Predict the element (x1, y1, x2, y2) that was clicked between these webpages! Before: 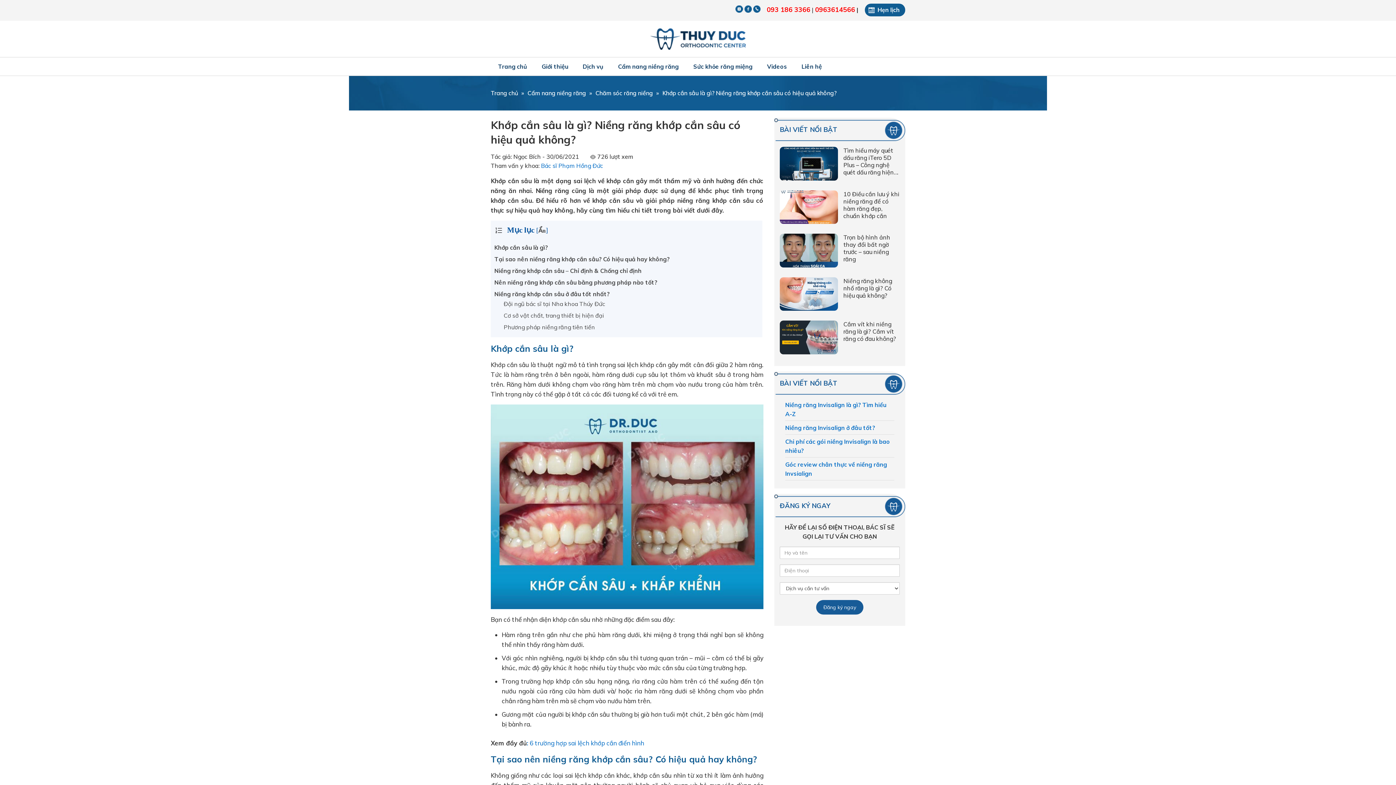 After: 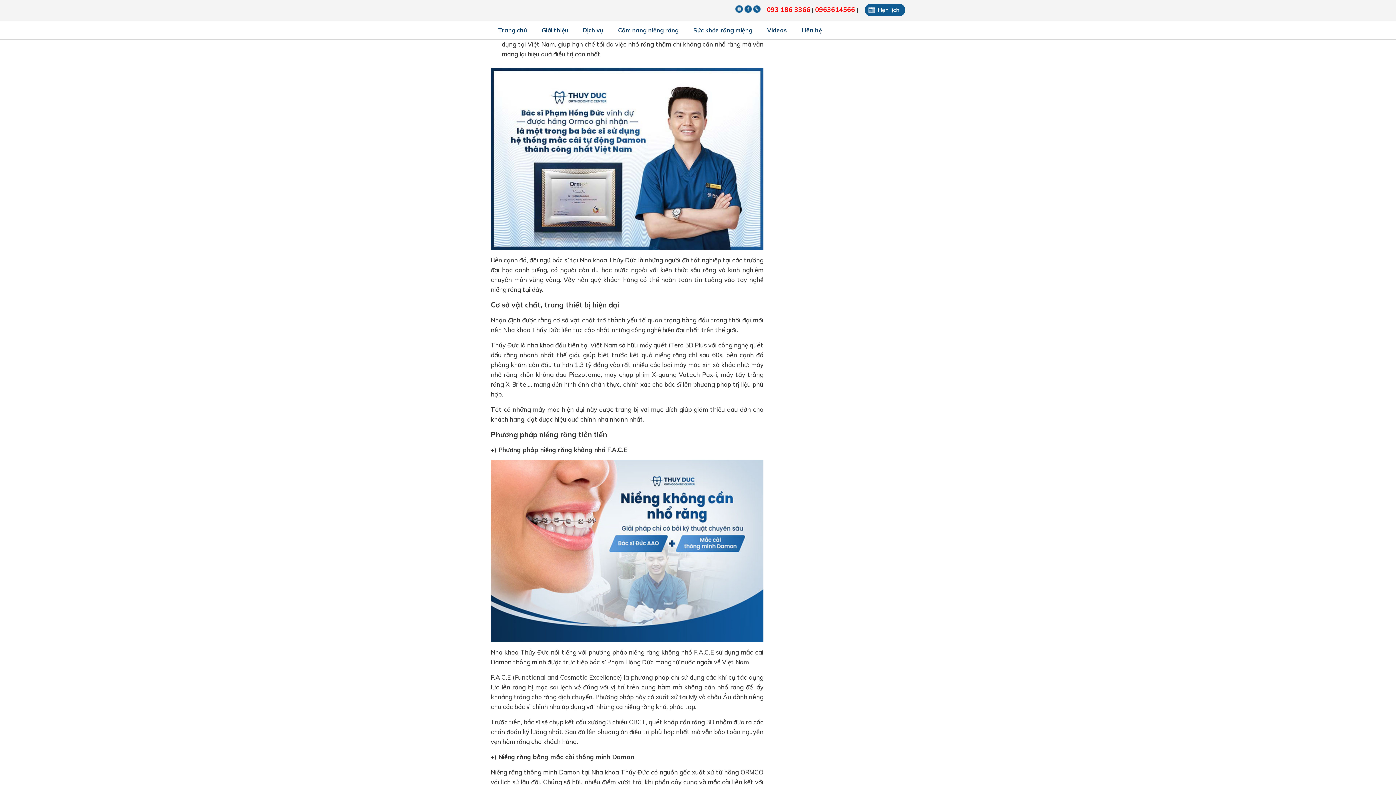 Action: bbox: (503, 312, 604, 319) label: Cơ sở vật chất, trang thiết bị hiện đại